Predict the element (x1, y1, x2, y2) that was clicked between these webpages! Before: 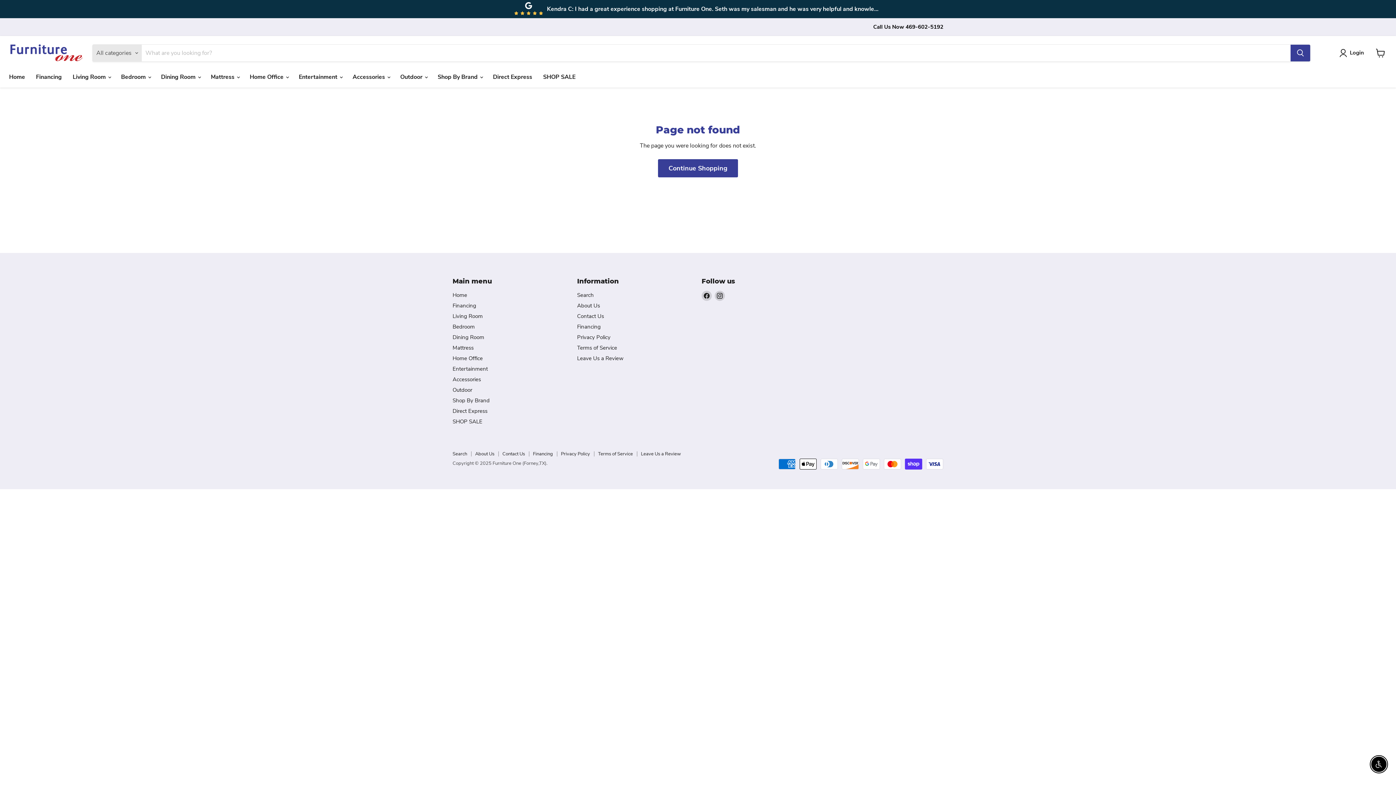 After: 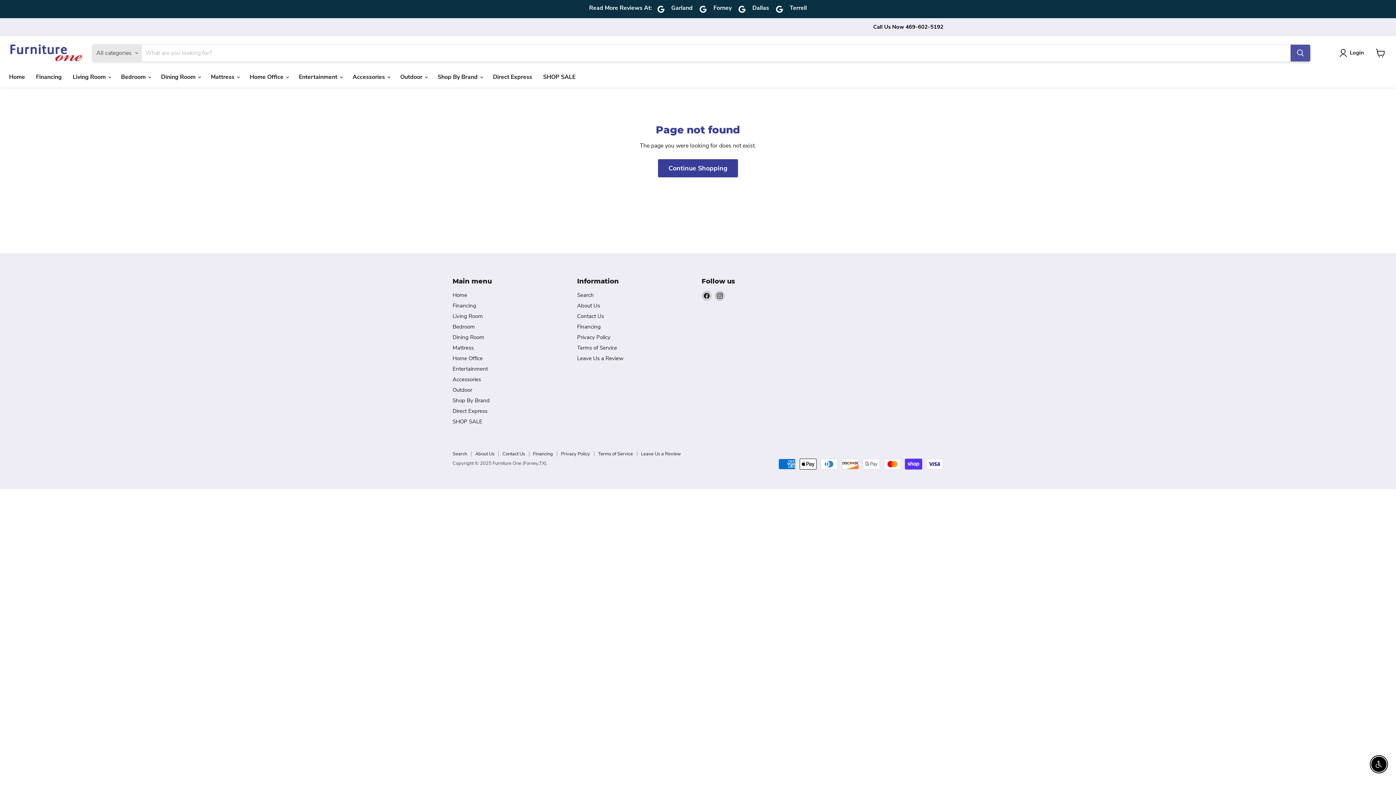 Action: bbox: (1290, 44, 1310, 61) label: Search